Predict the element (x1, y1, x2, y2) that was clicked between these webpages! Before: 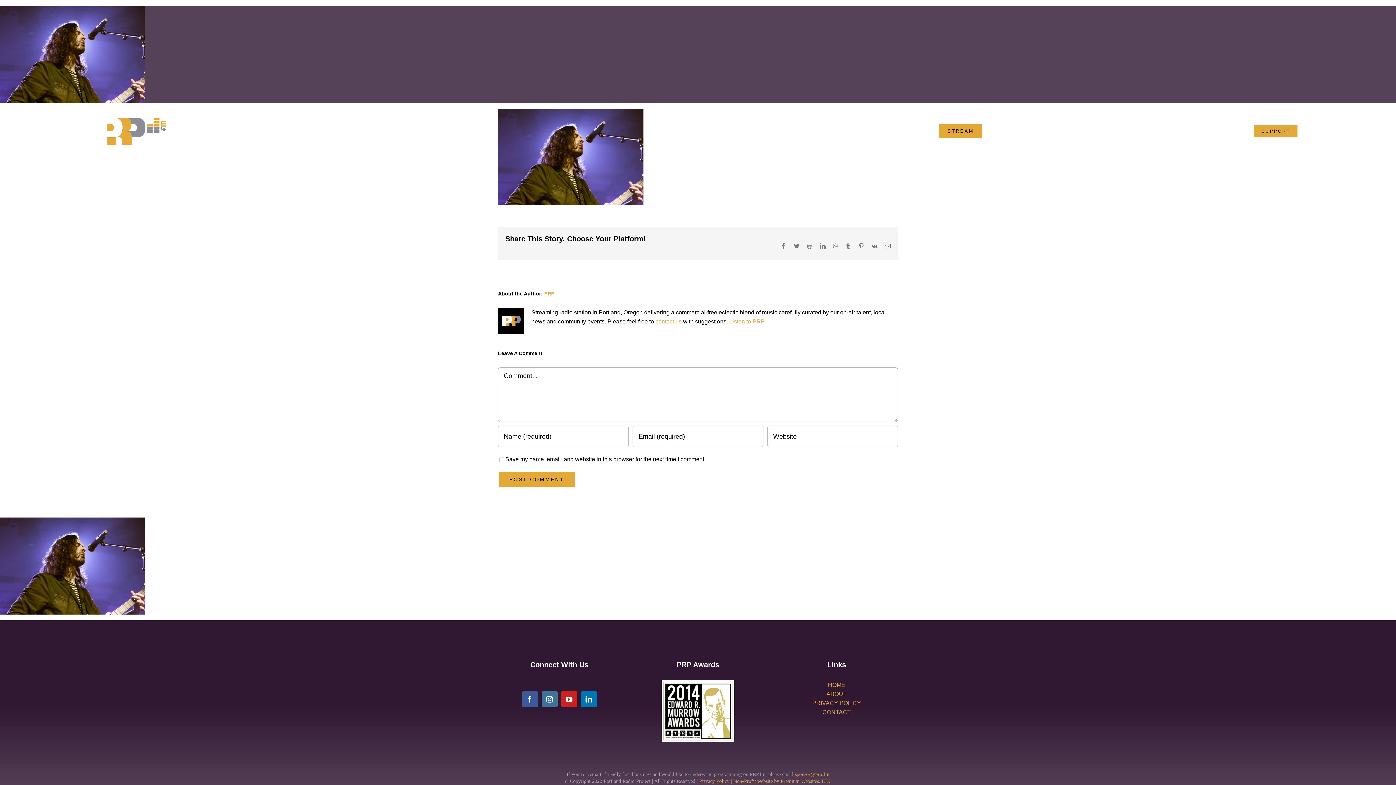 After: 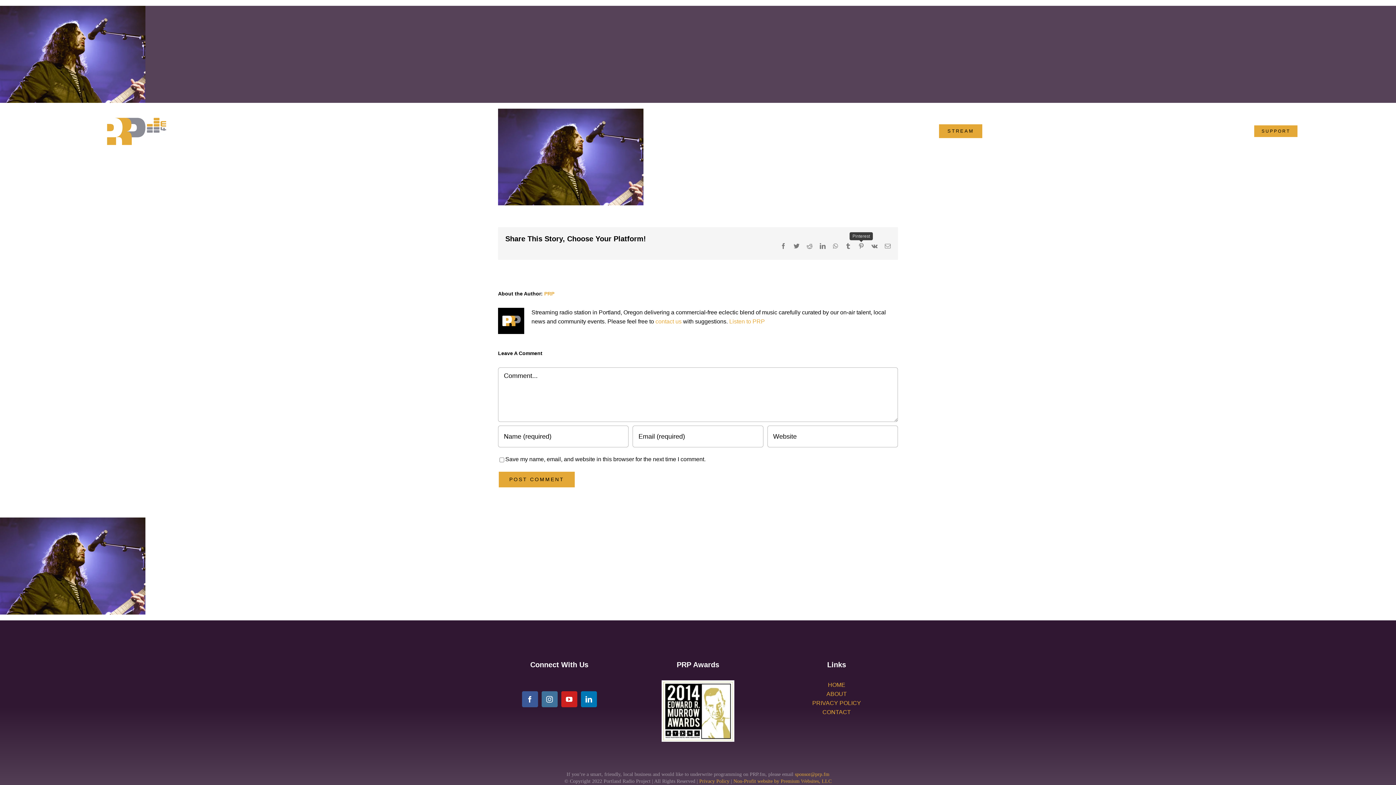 Action: label: Pinterest bbox: (858, 243, 864, 249)